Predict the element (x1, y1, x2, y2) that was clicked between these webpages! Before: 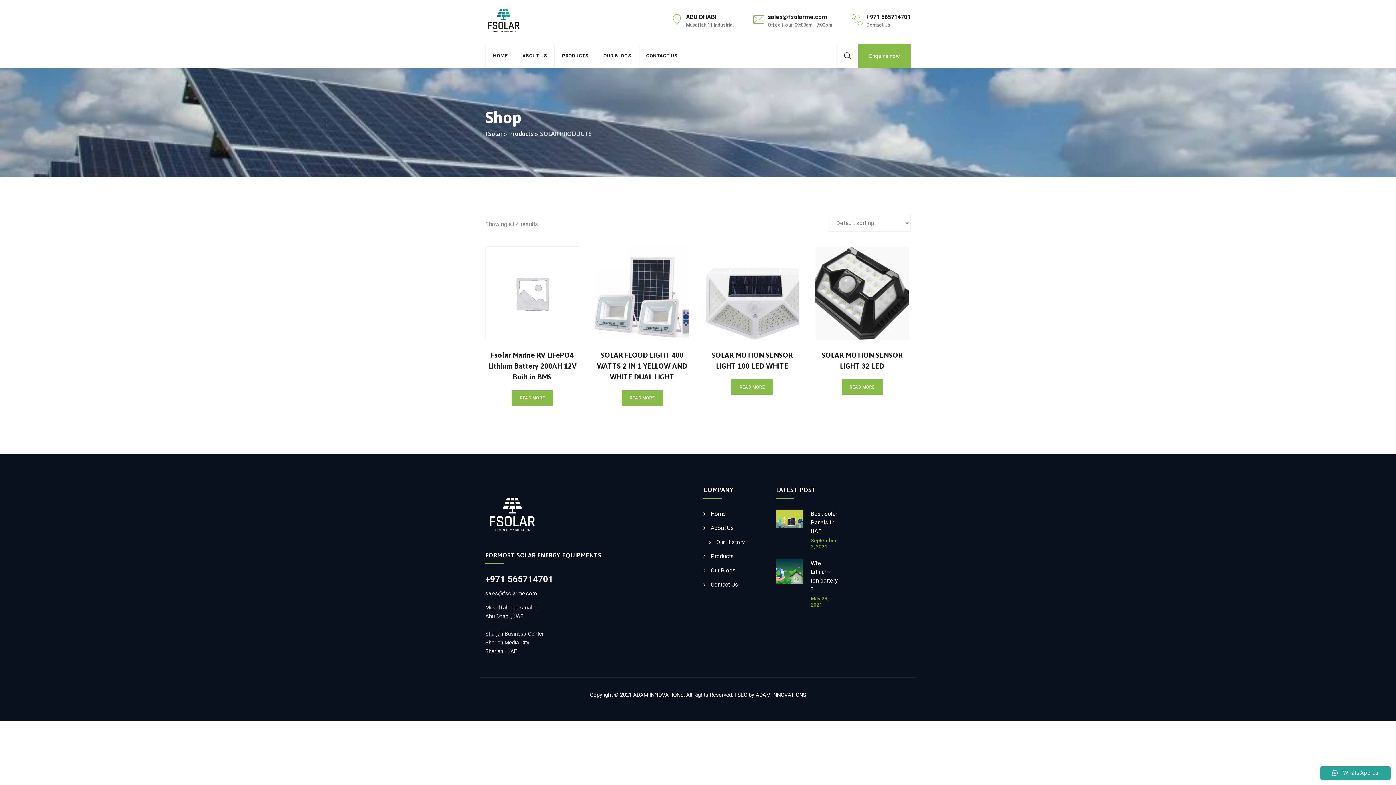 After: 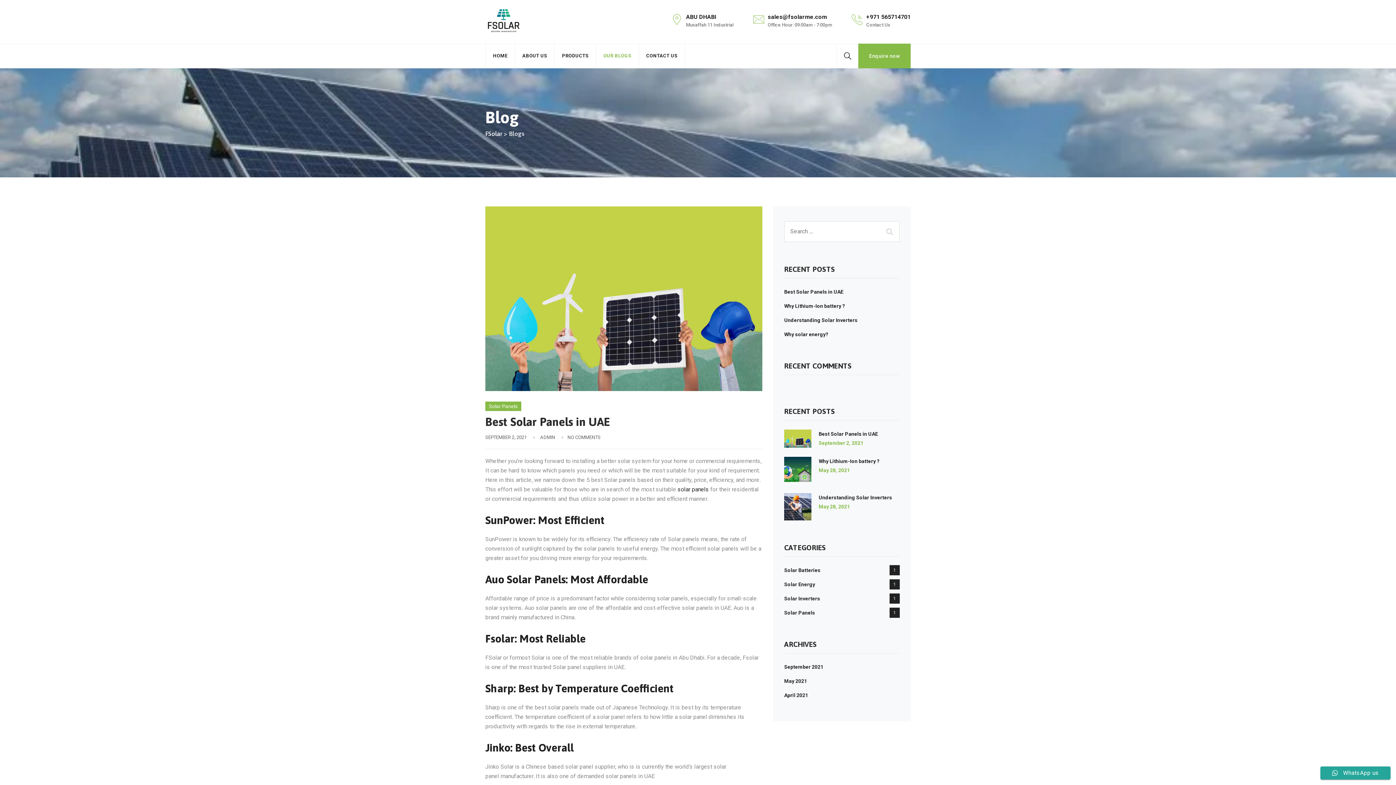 Action: bbox: (703, 567, 736, 574) label: Our Blogs